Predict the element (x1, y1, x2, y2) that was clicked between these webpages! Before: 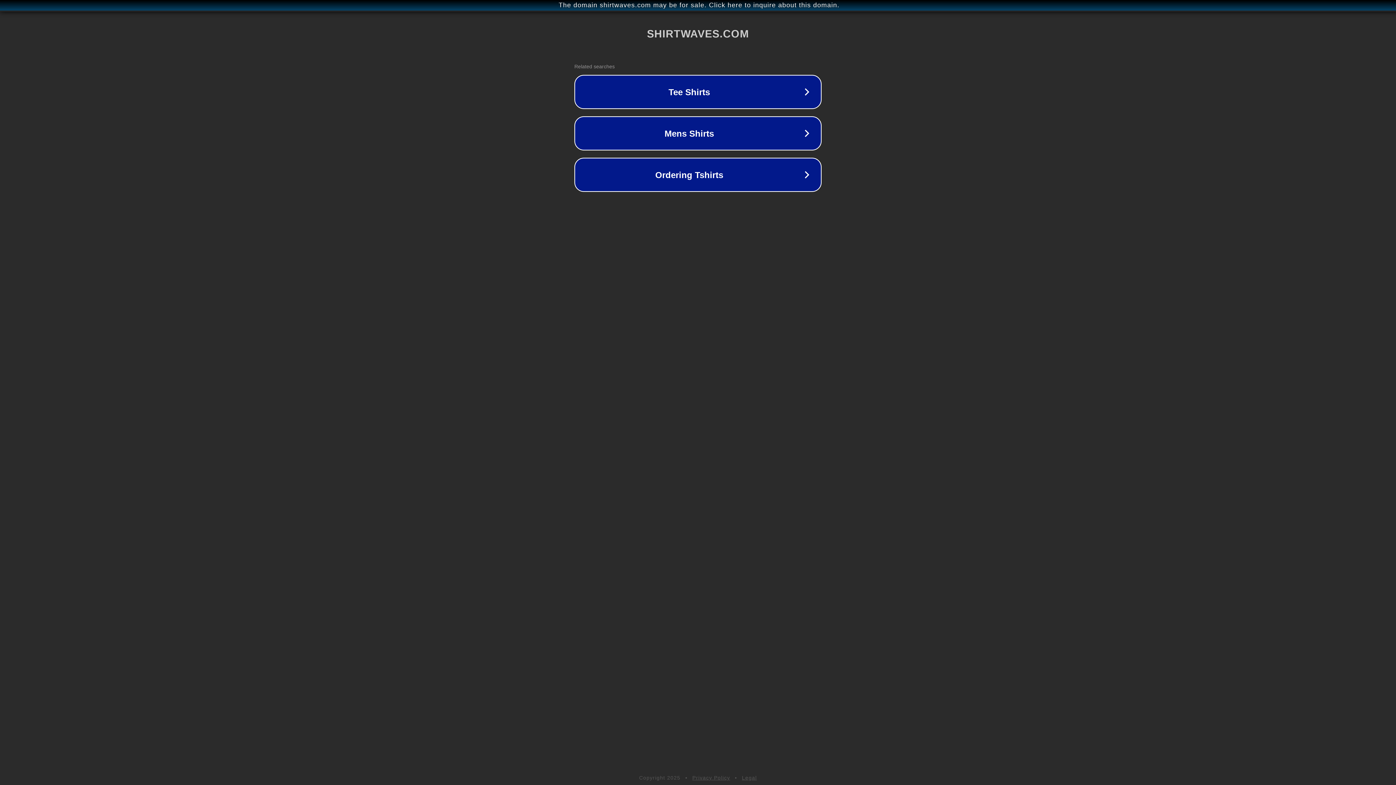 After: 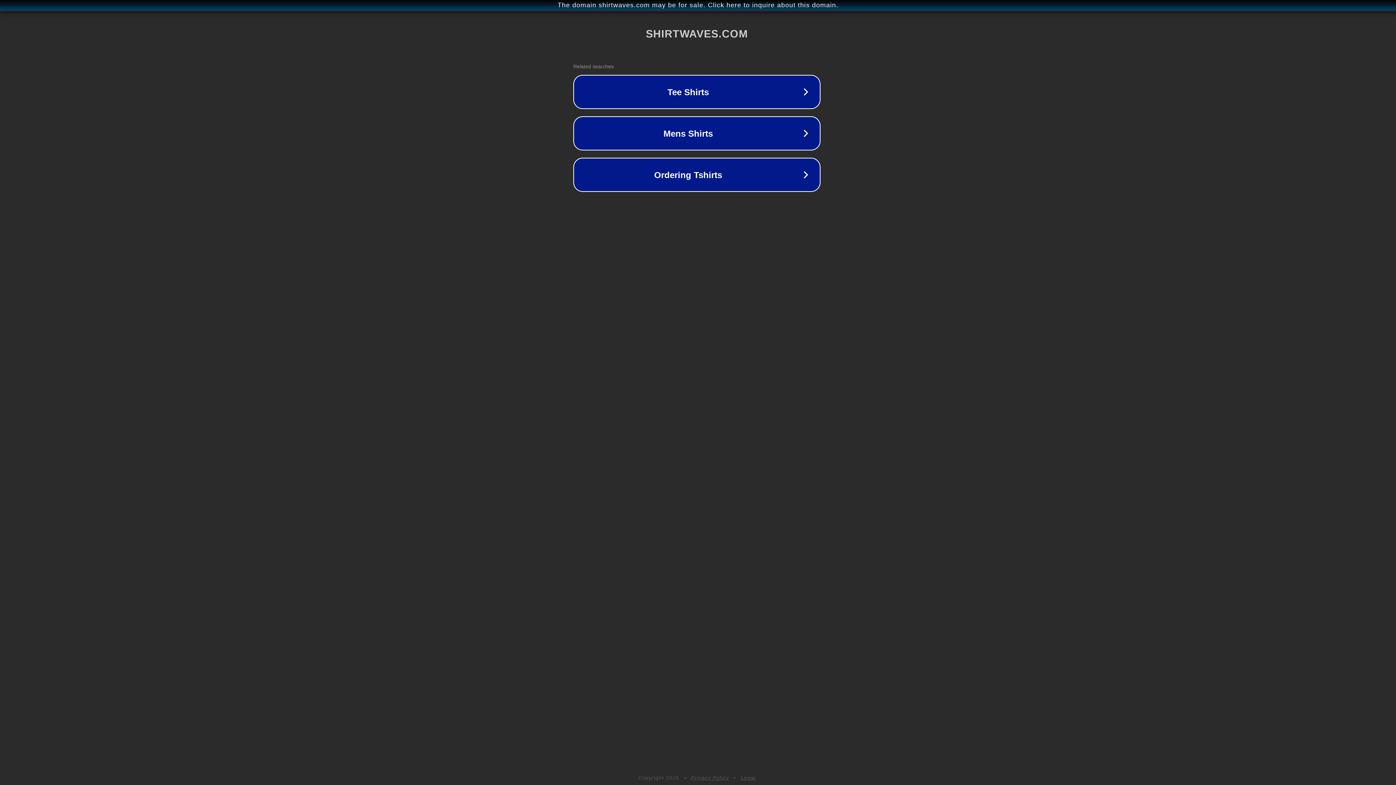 Action: label: The domain shirtwaves.com may be for sale. Click here to inquire about this domain. bbox: (1, 1, 1397, 9)